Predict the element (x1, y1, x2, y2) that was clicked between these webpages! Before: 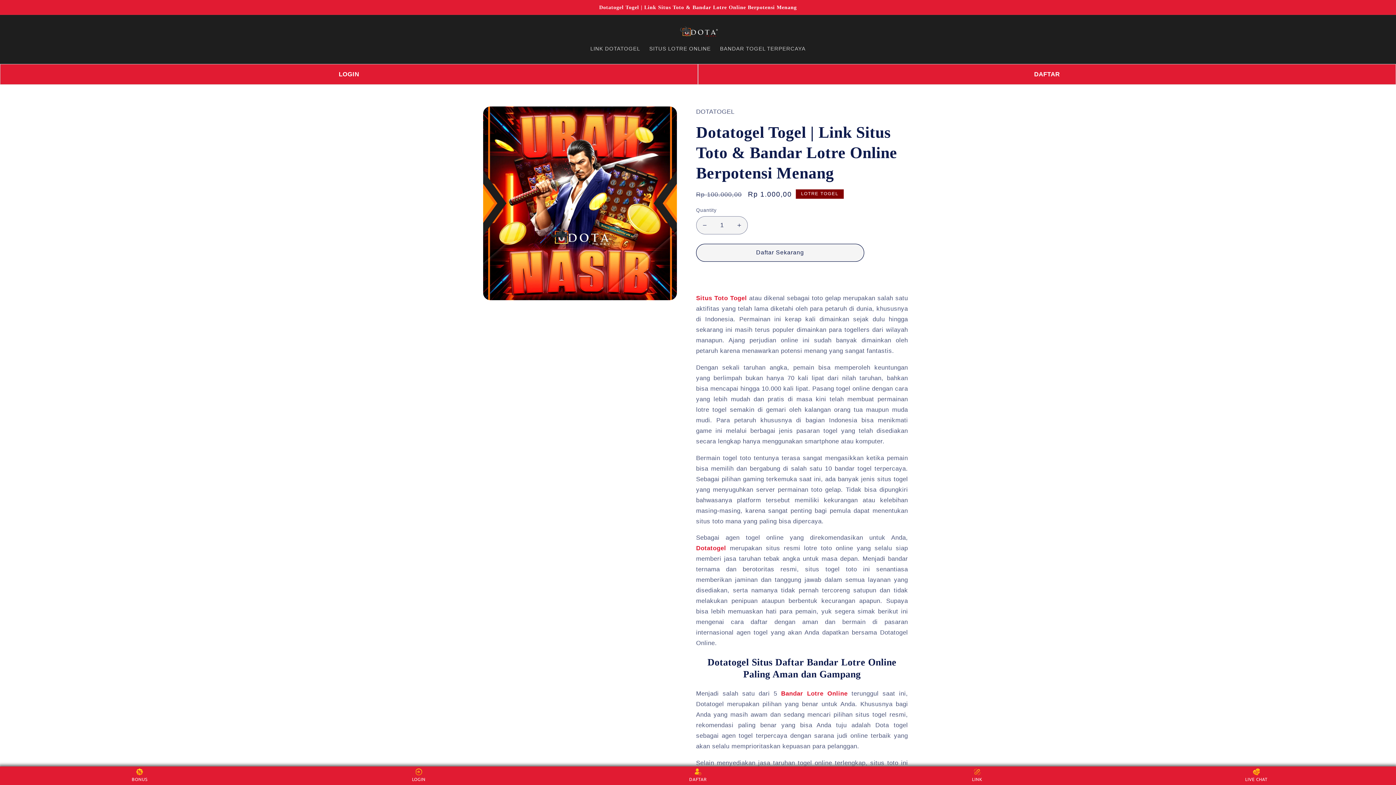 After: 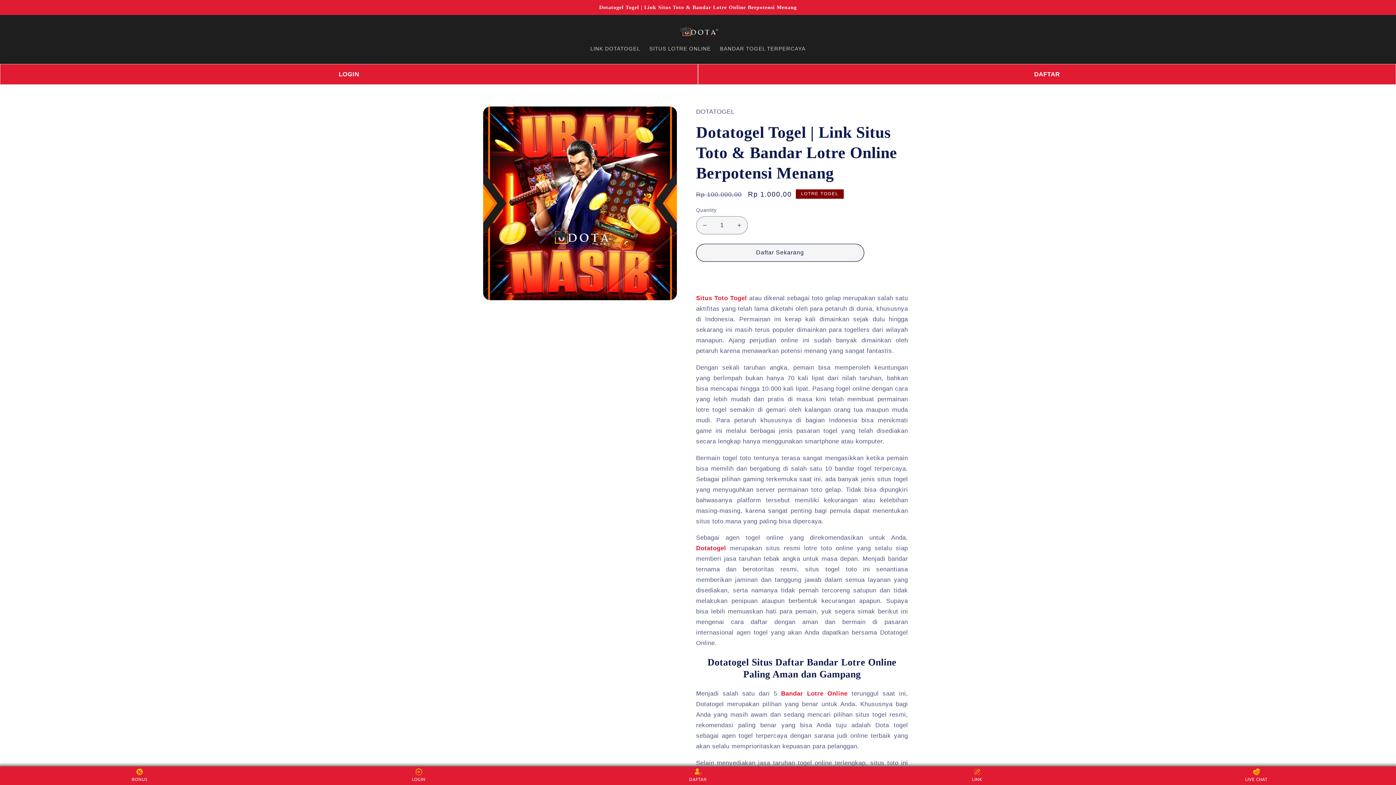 Action: label: Bandar Lotre Online bbox: (781, 690, 847, 697)